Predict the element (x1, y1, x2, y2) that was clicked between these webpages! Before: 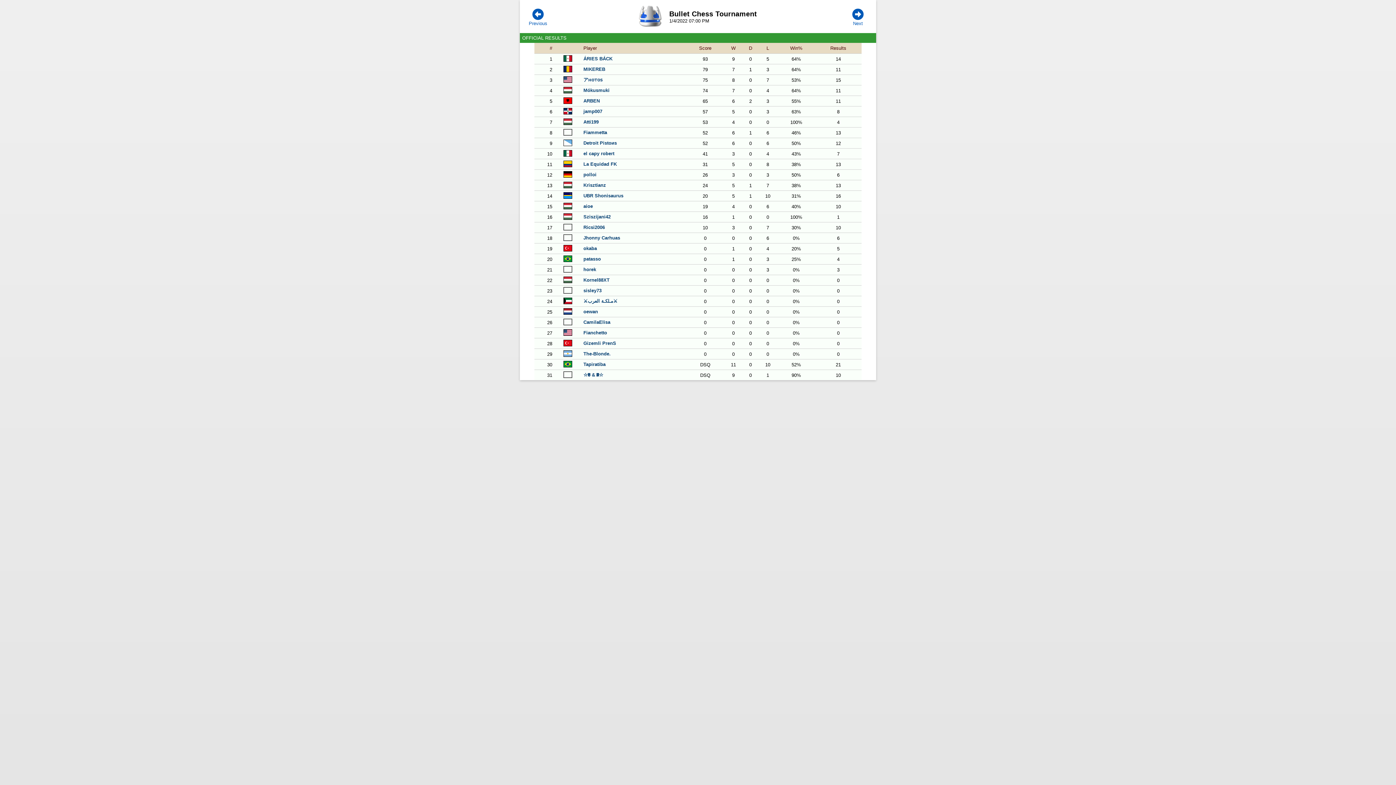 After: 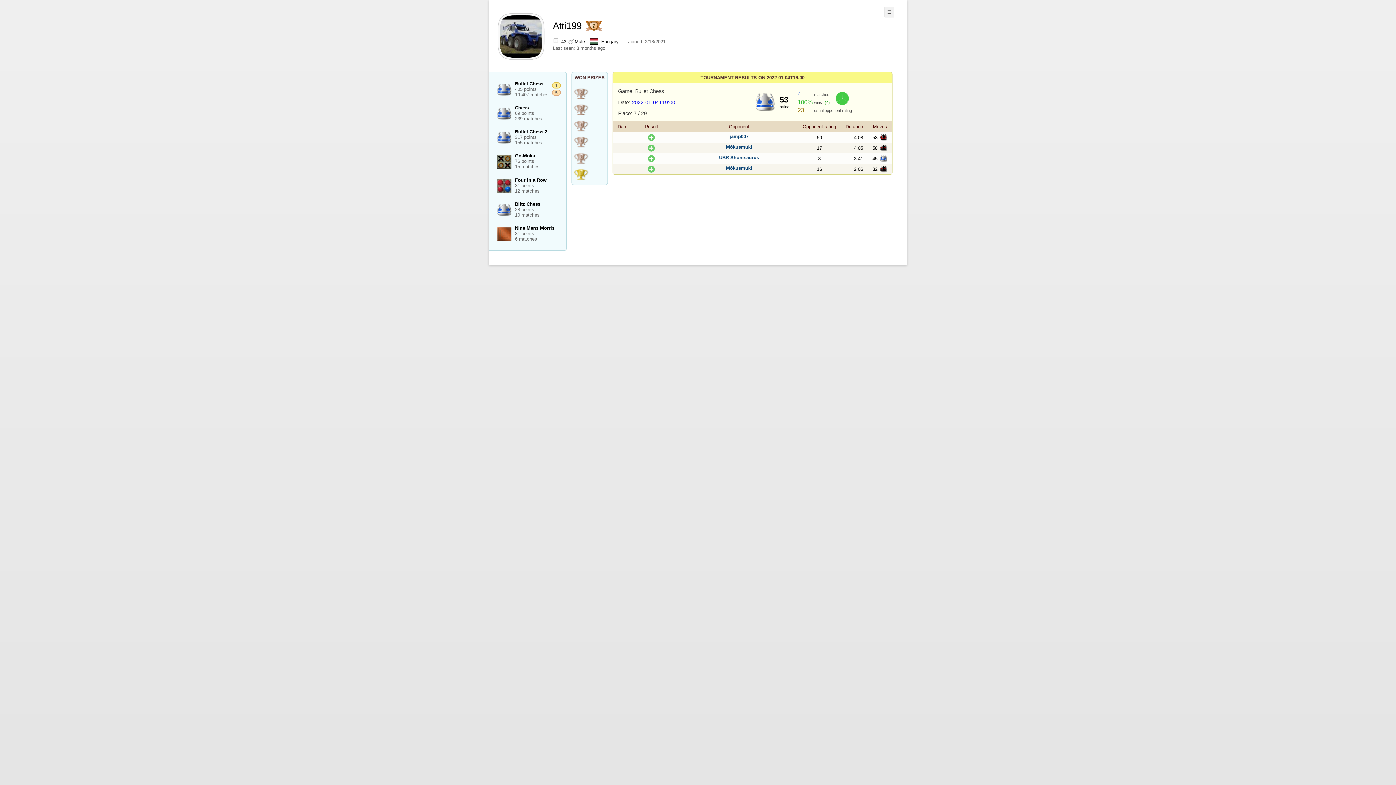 Action: label: 4 bbox: (816, 117, 860, 127)